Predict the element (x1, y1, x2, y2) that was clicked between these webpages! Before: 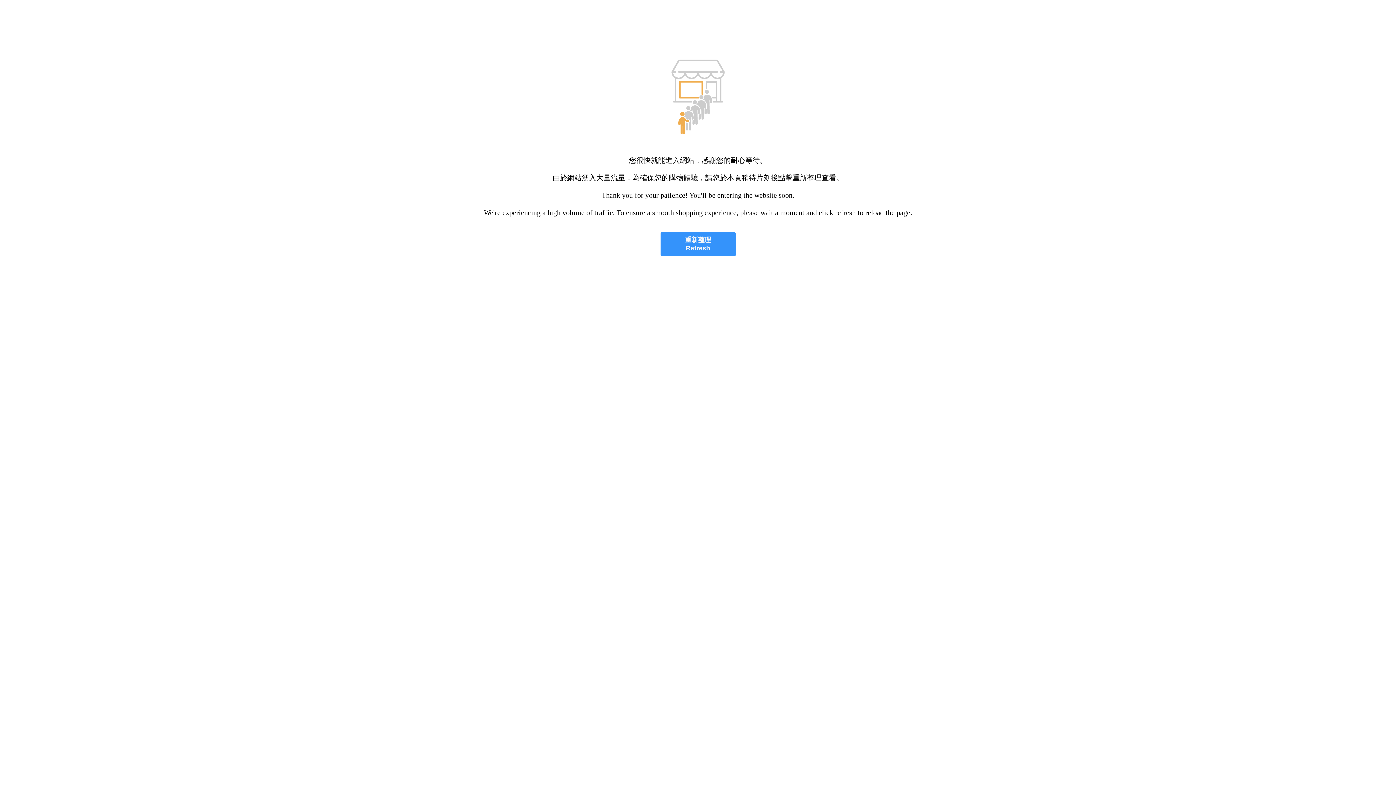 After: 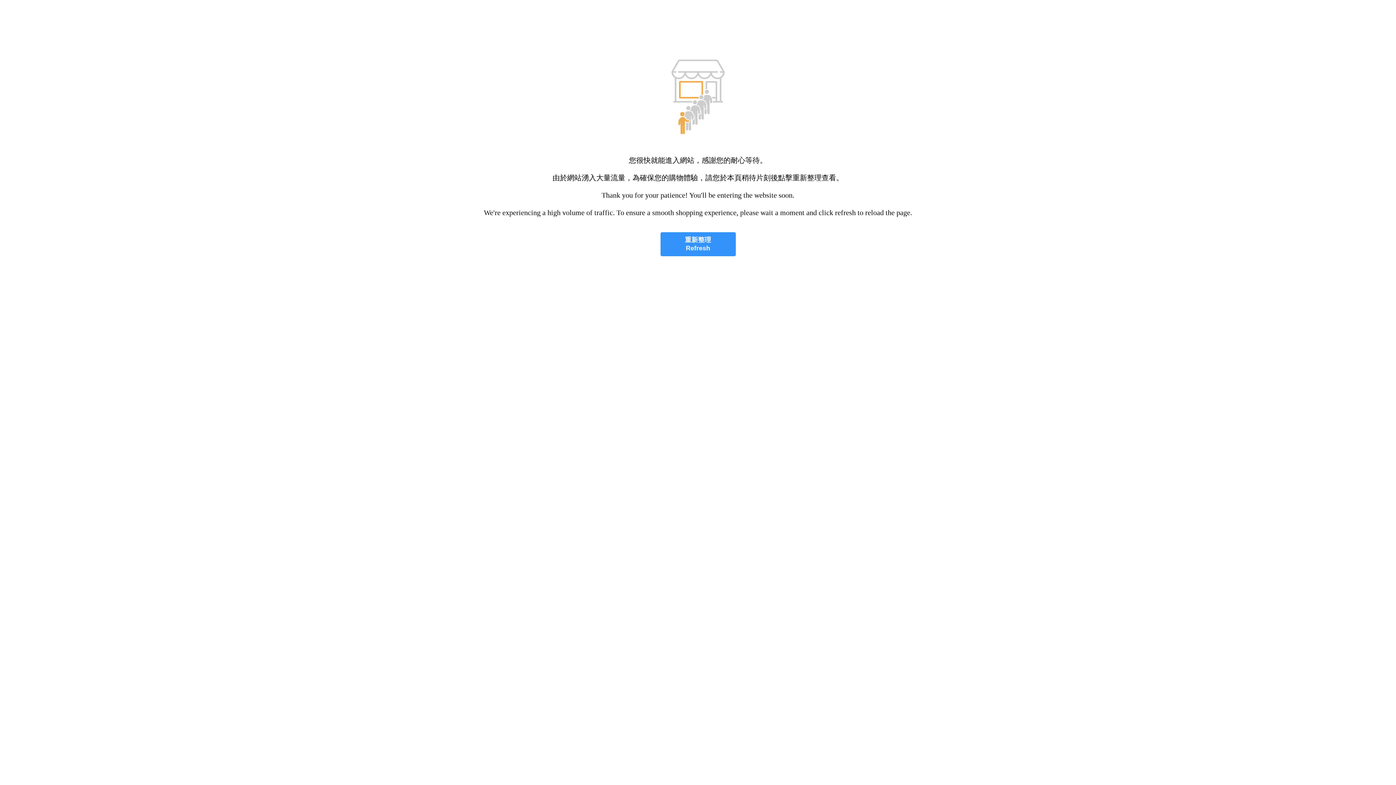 Action: bbox: (660, 232, 735, 256) label: 重新整理
Refresh